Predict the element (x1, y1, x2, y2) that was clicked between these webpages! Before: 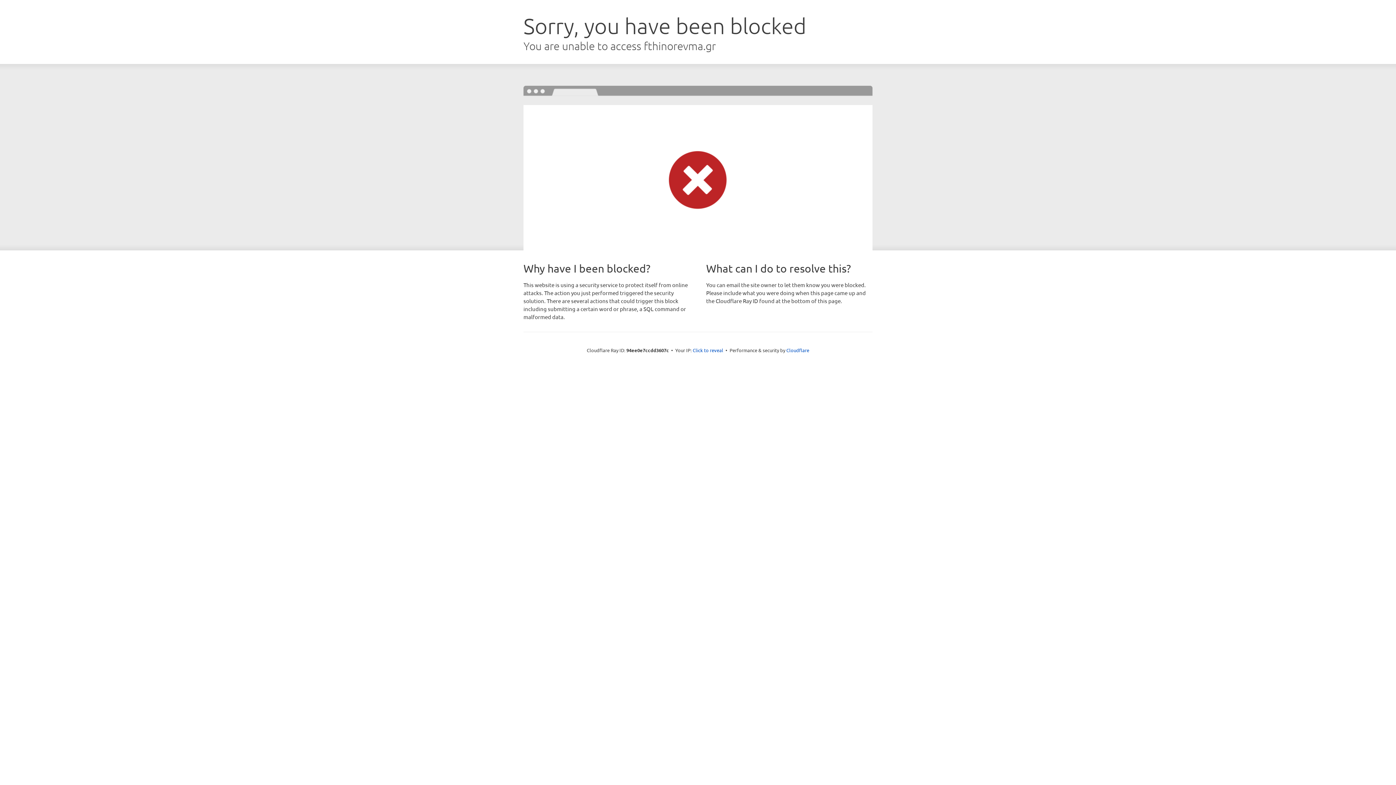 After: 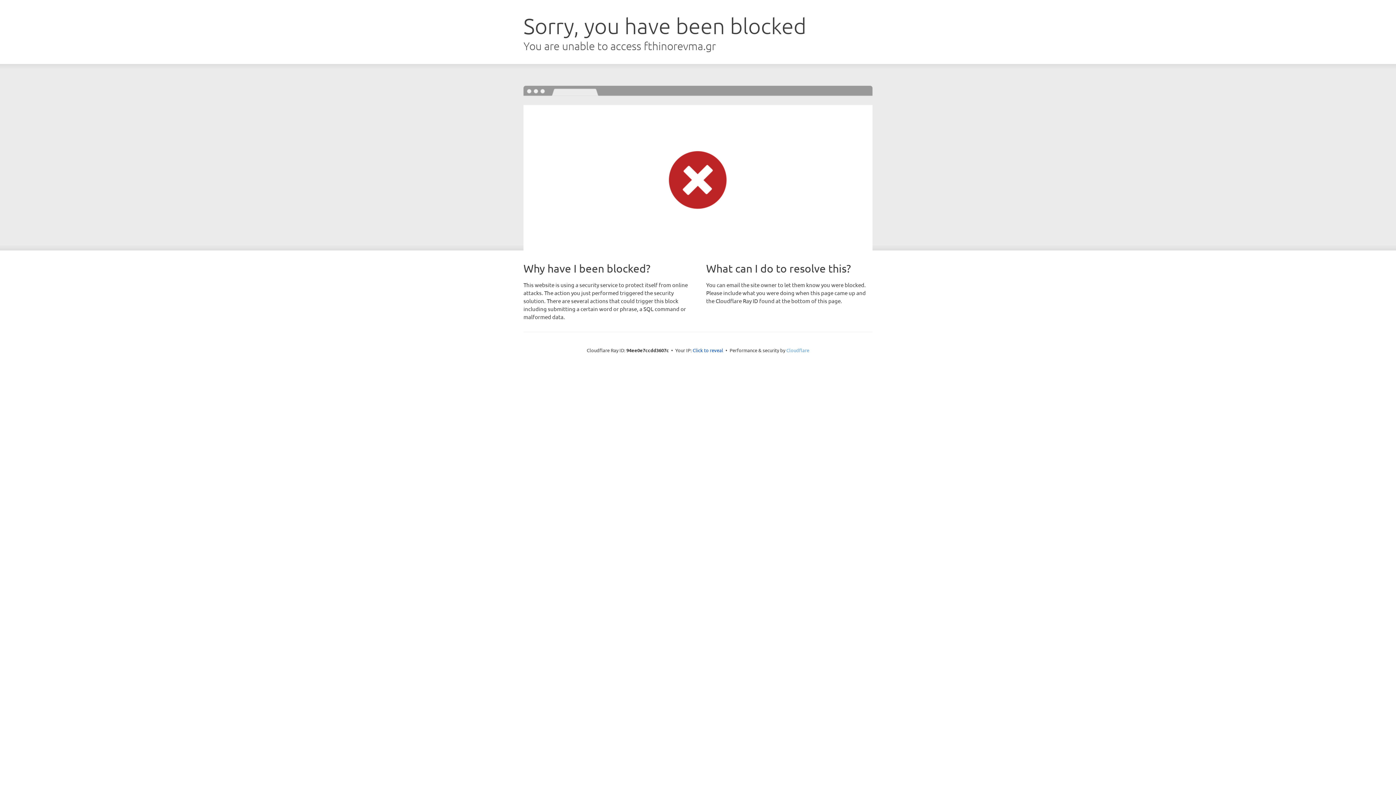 Action: label: Cloudflare bbox: (786, 347, 809, 353)